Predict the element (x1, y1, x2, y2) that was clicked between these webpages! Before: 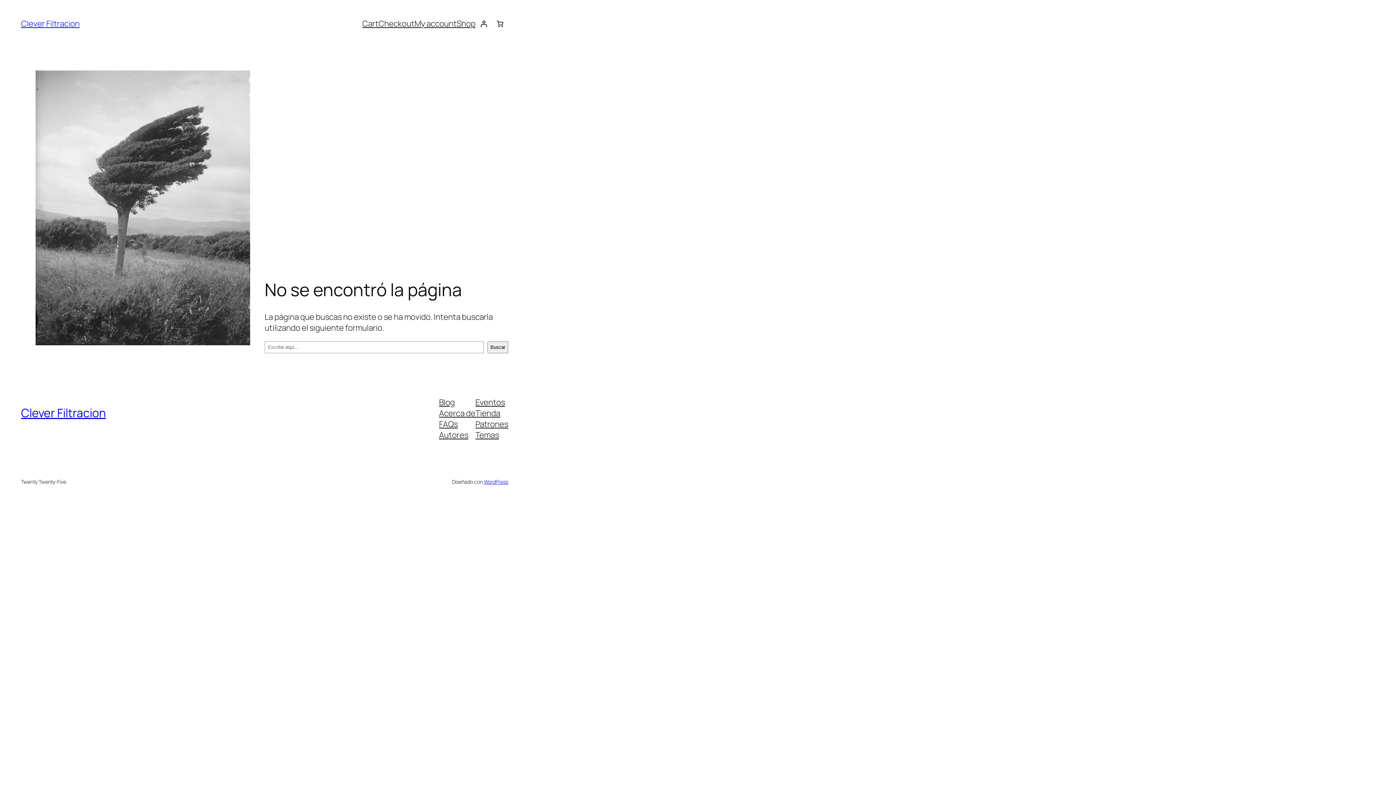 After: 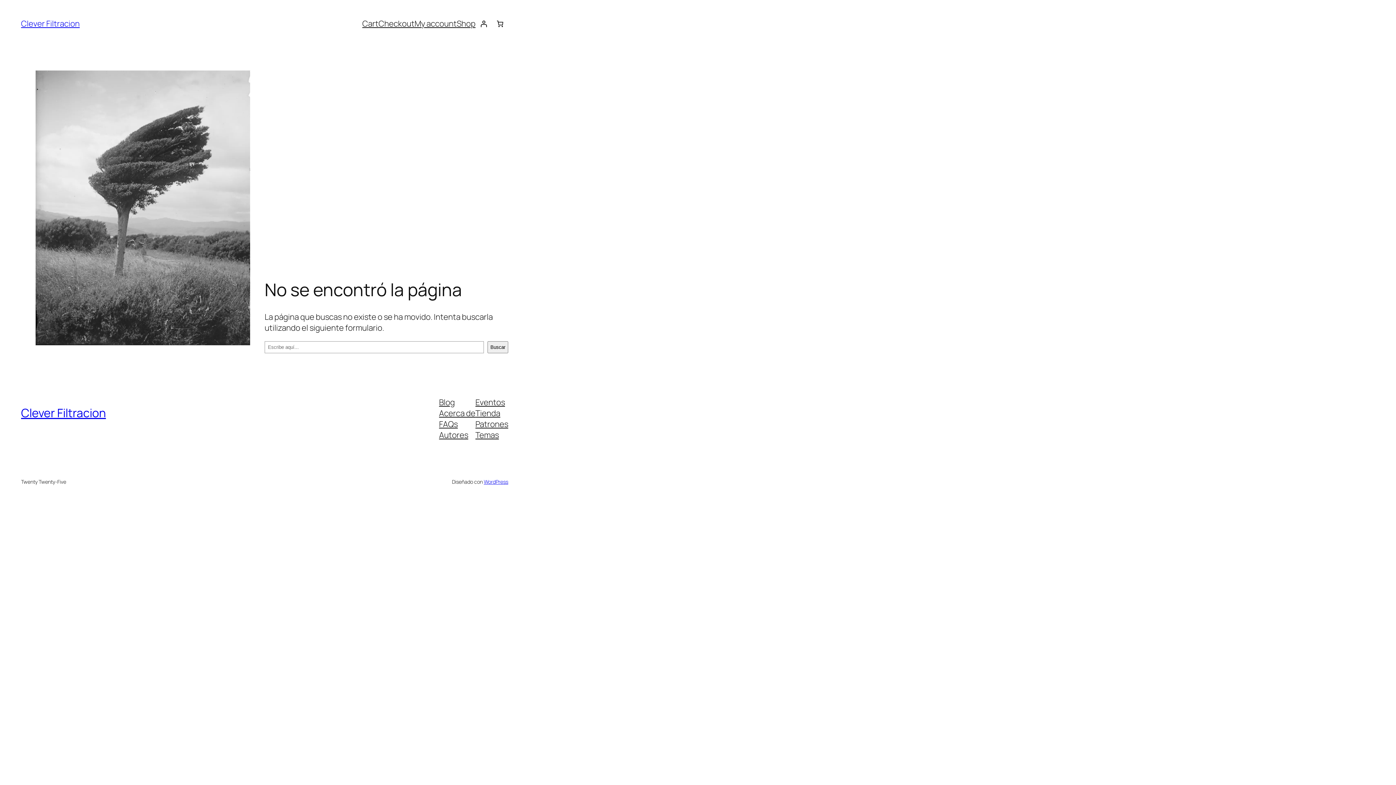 Action: label: Acerca de bbox: (439, 407, 475, 418)